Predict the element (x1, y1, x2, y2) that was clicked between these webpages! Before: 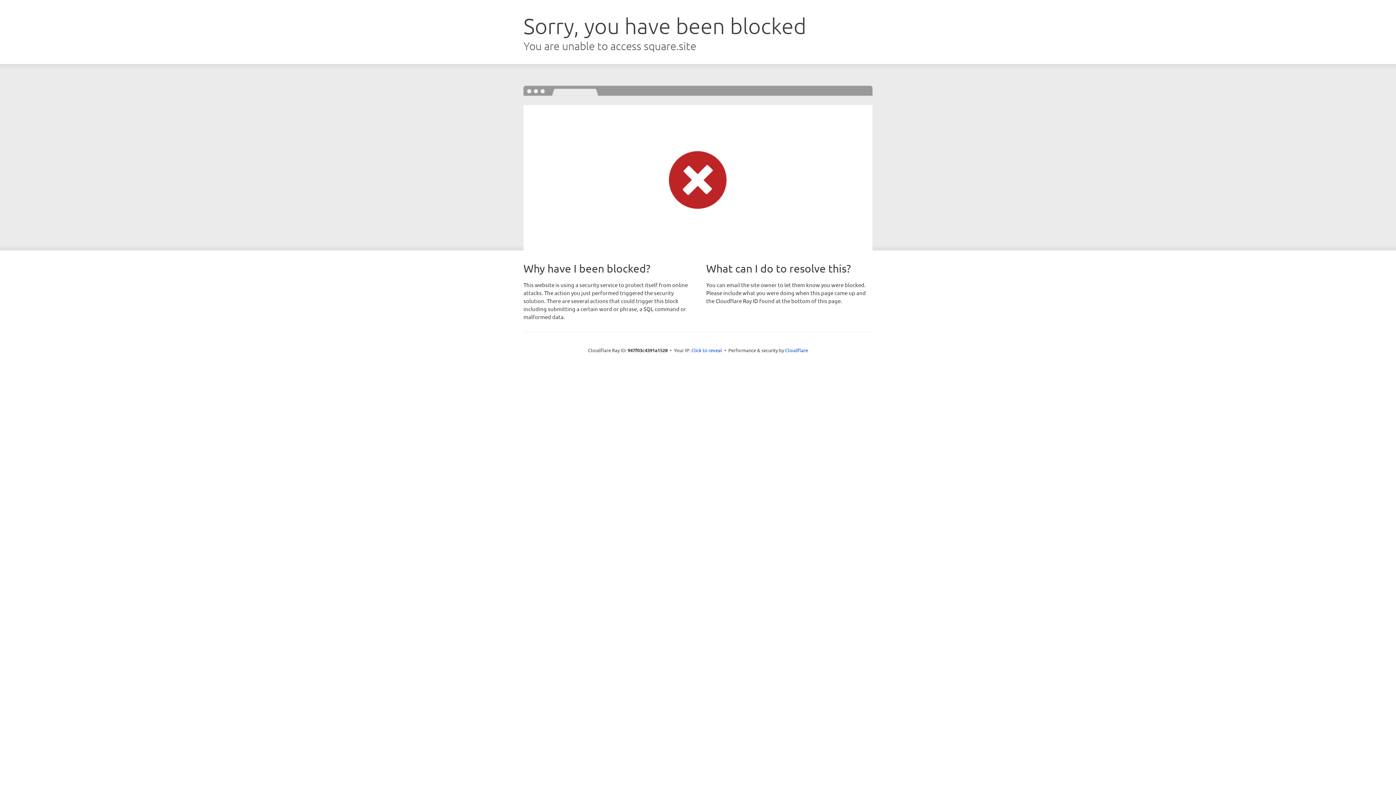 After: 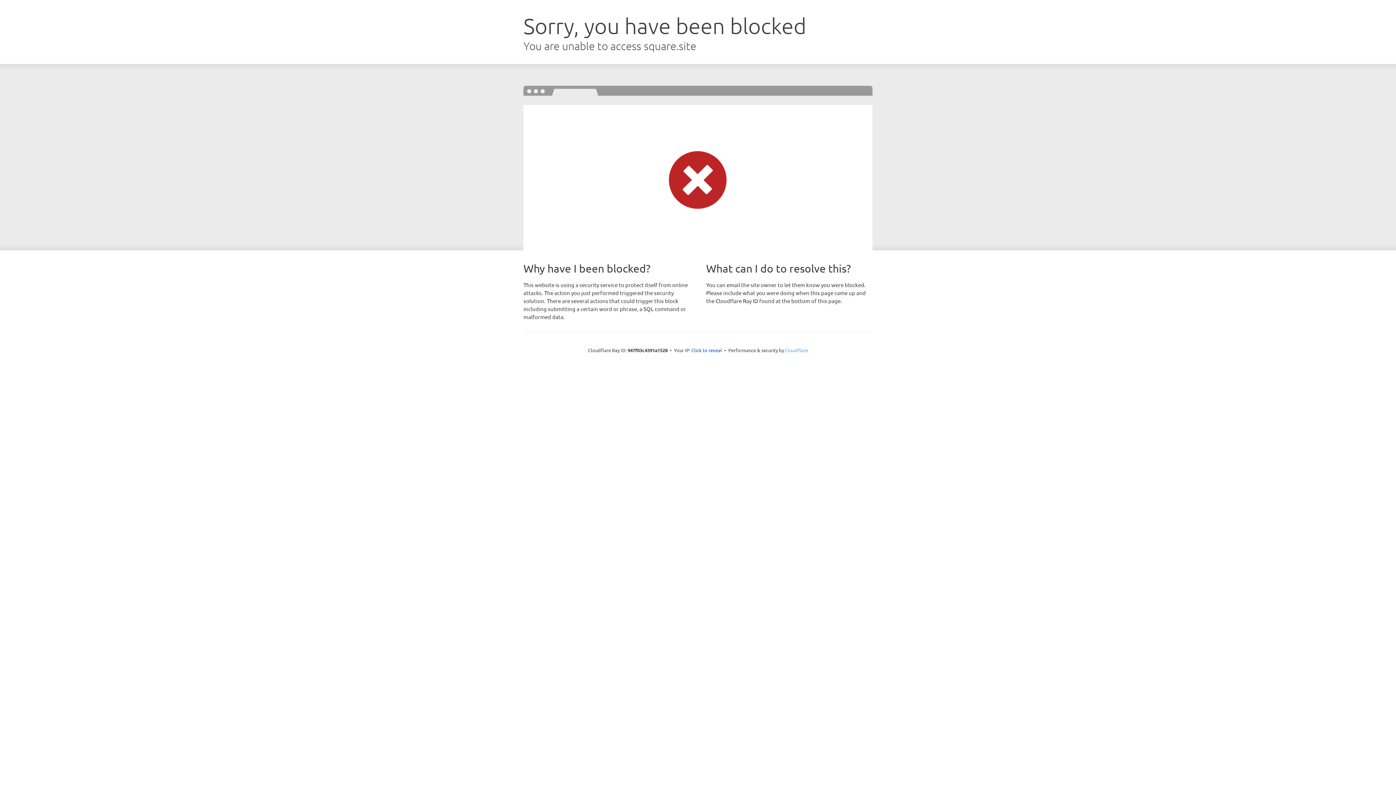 Action: label: Cloudflare bbox: (785, 347, 808, 353)